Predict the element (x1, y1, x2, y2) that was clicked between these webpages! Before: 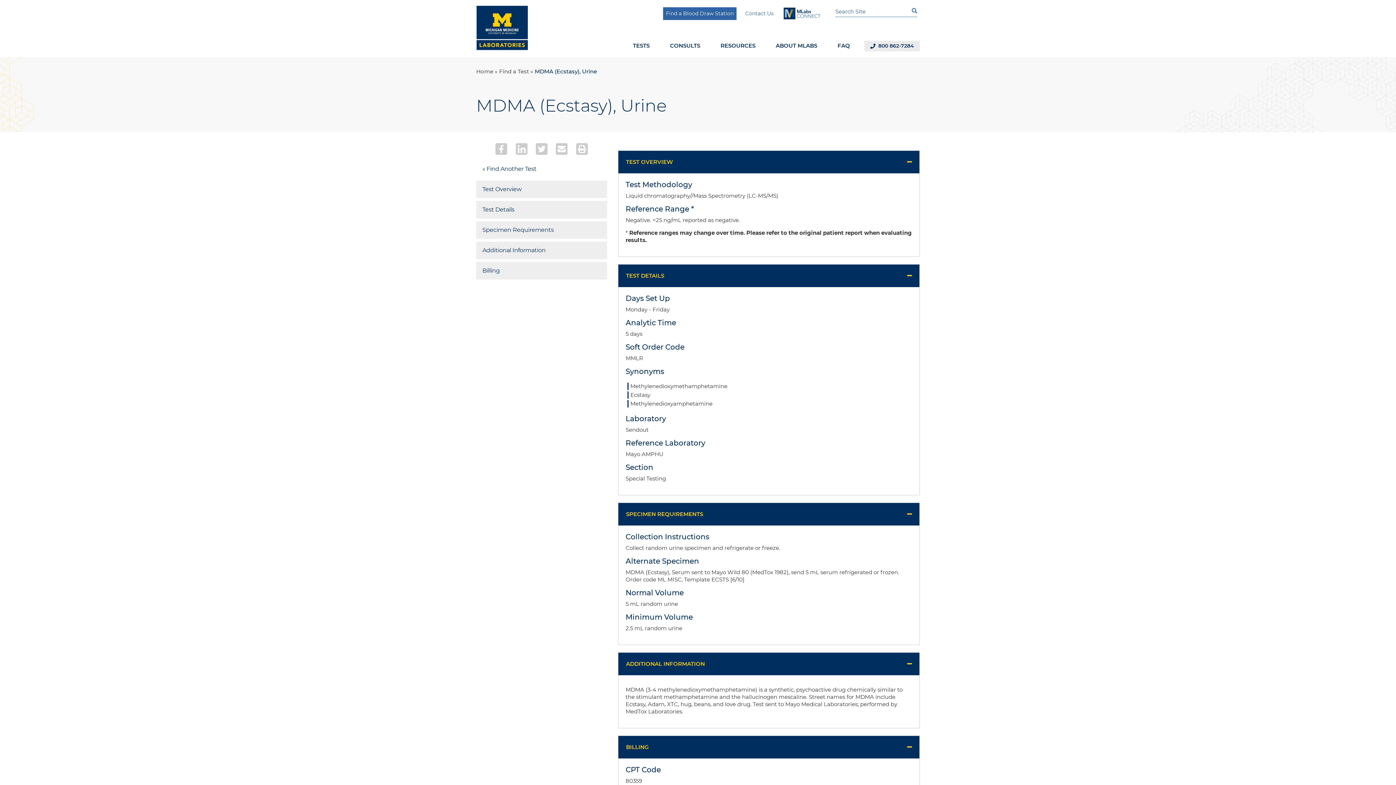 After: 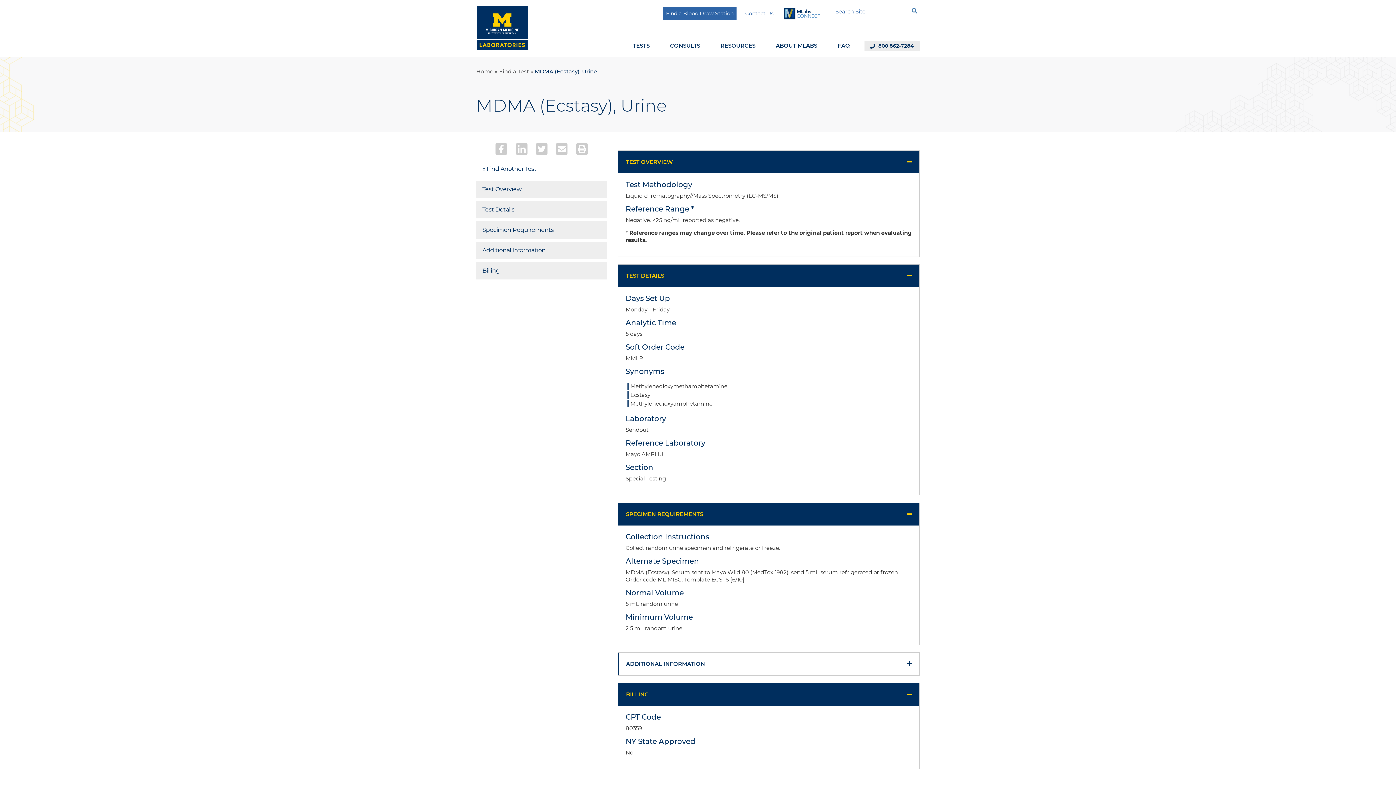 Action: bbox: (618, 653, 919, 675) label: ADDITIONAL INFORMATION